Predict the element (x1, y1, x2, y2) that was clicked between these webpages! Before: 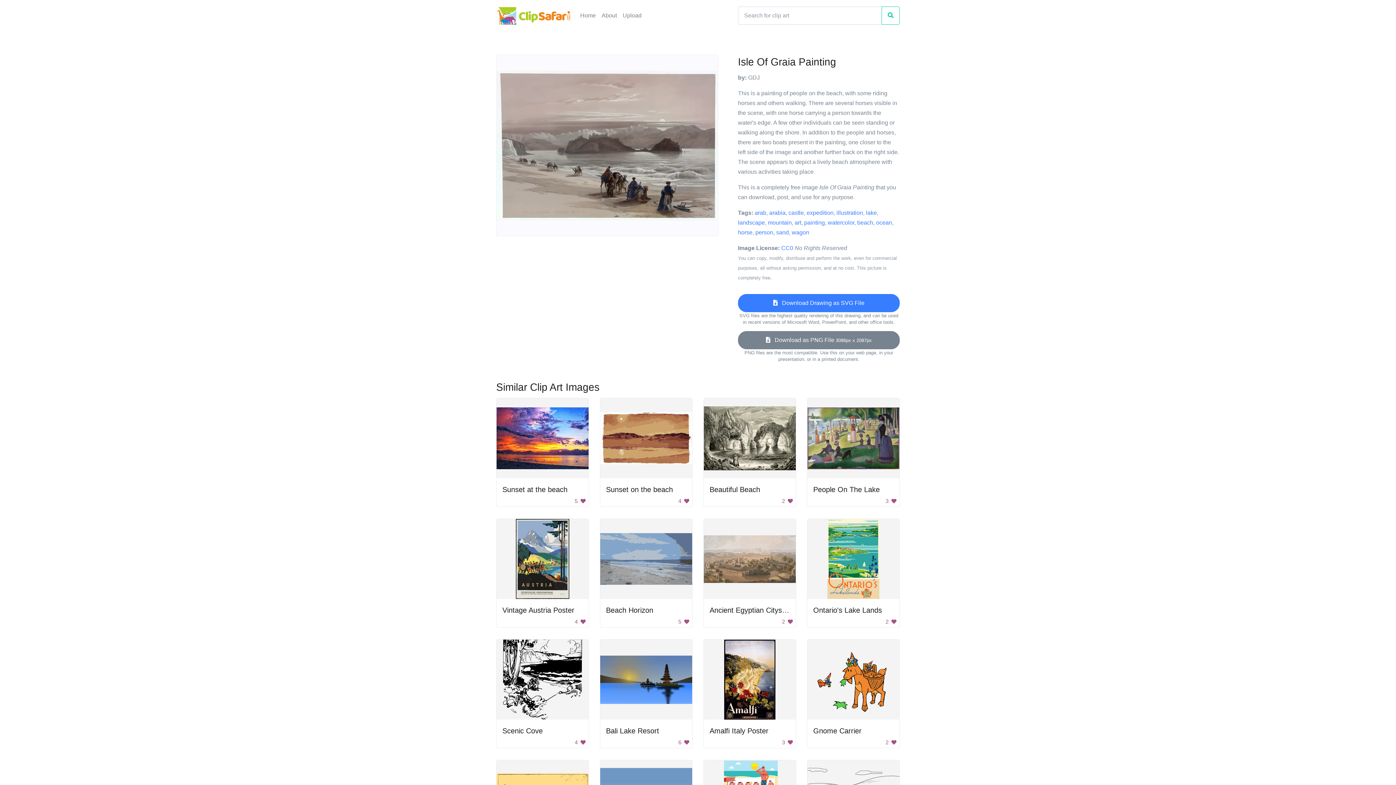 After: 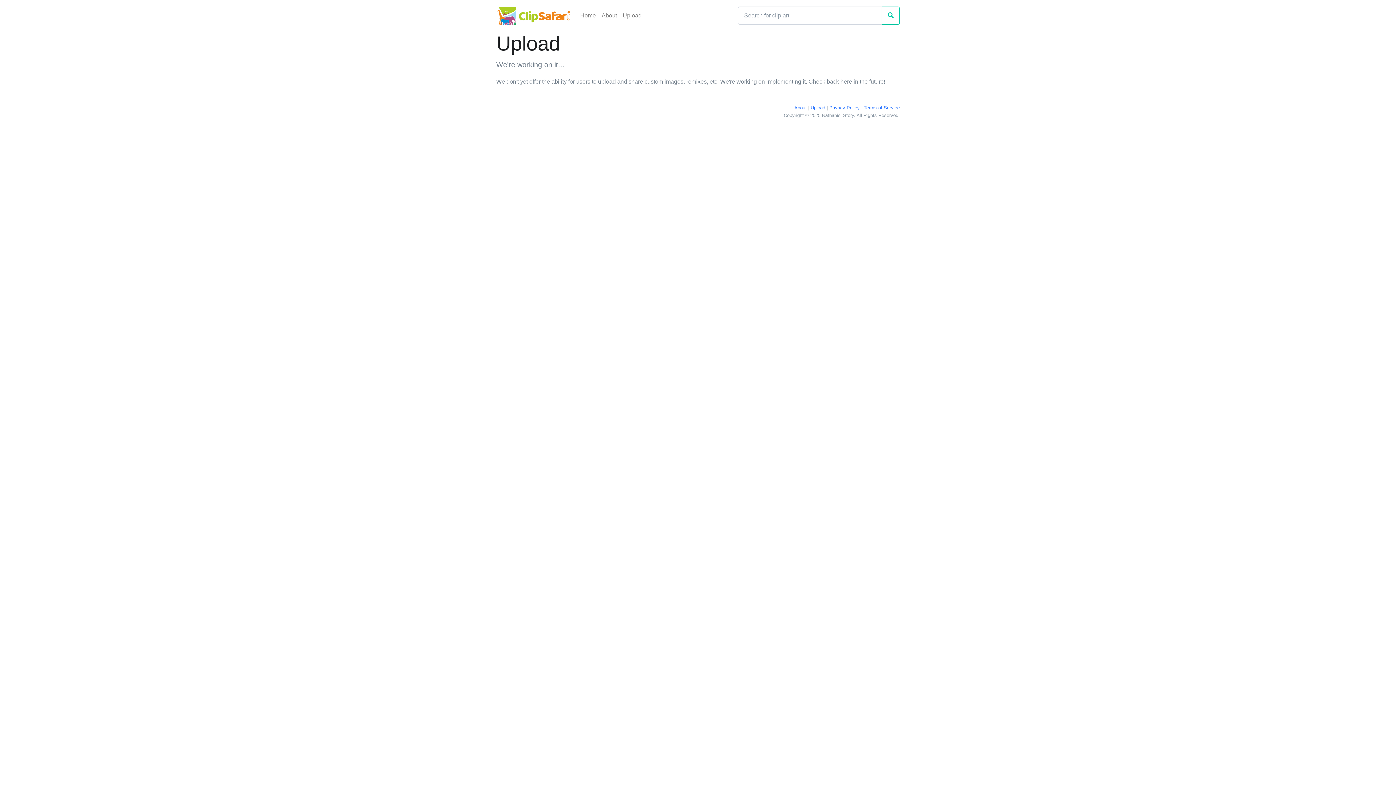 Action: bbox: (620, 8, 644, 22) label: Upload